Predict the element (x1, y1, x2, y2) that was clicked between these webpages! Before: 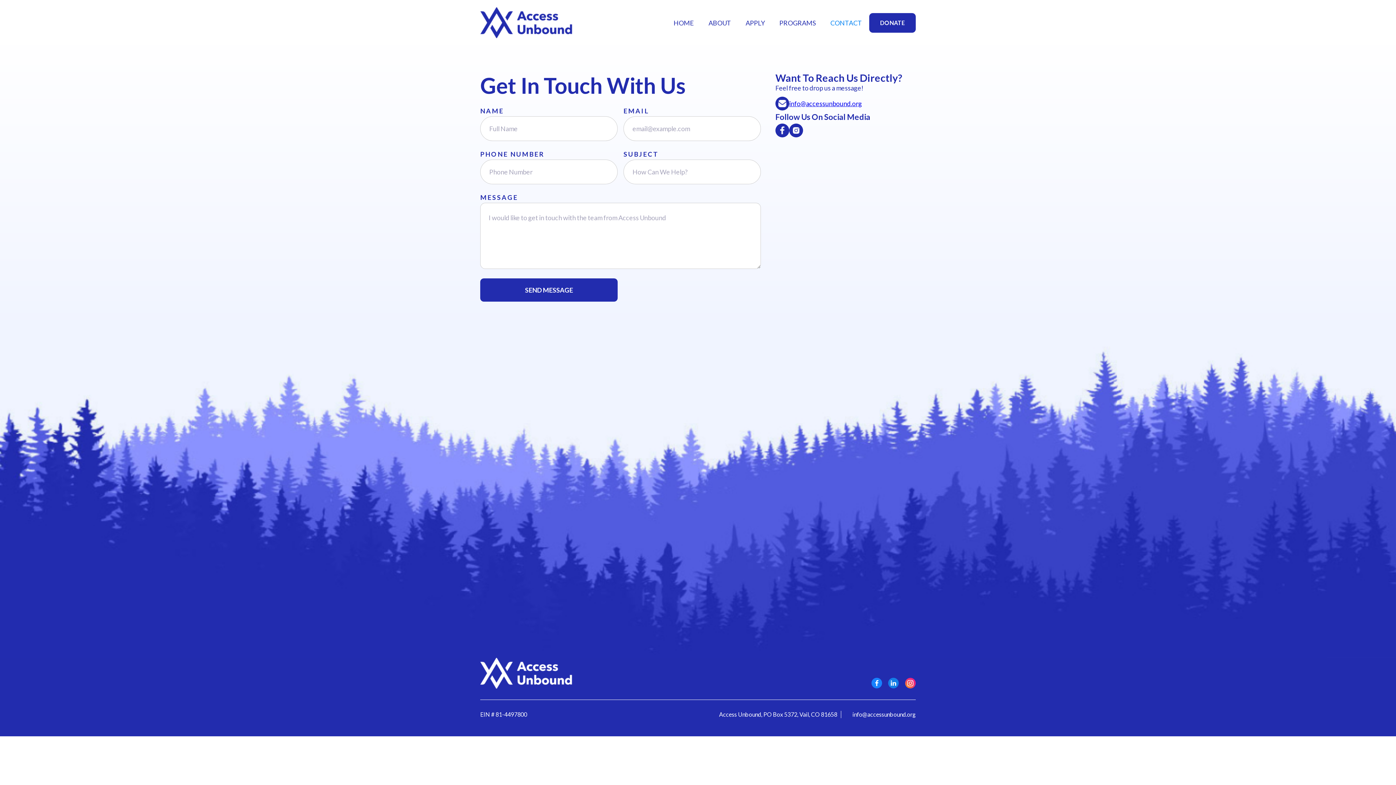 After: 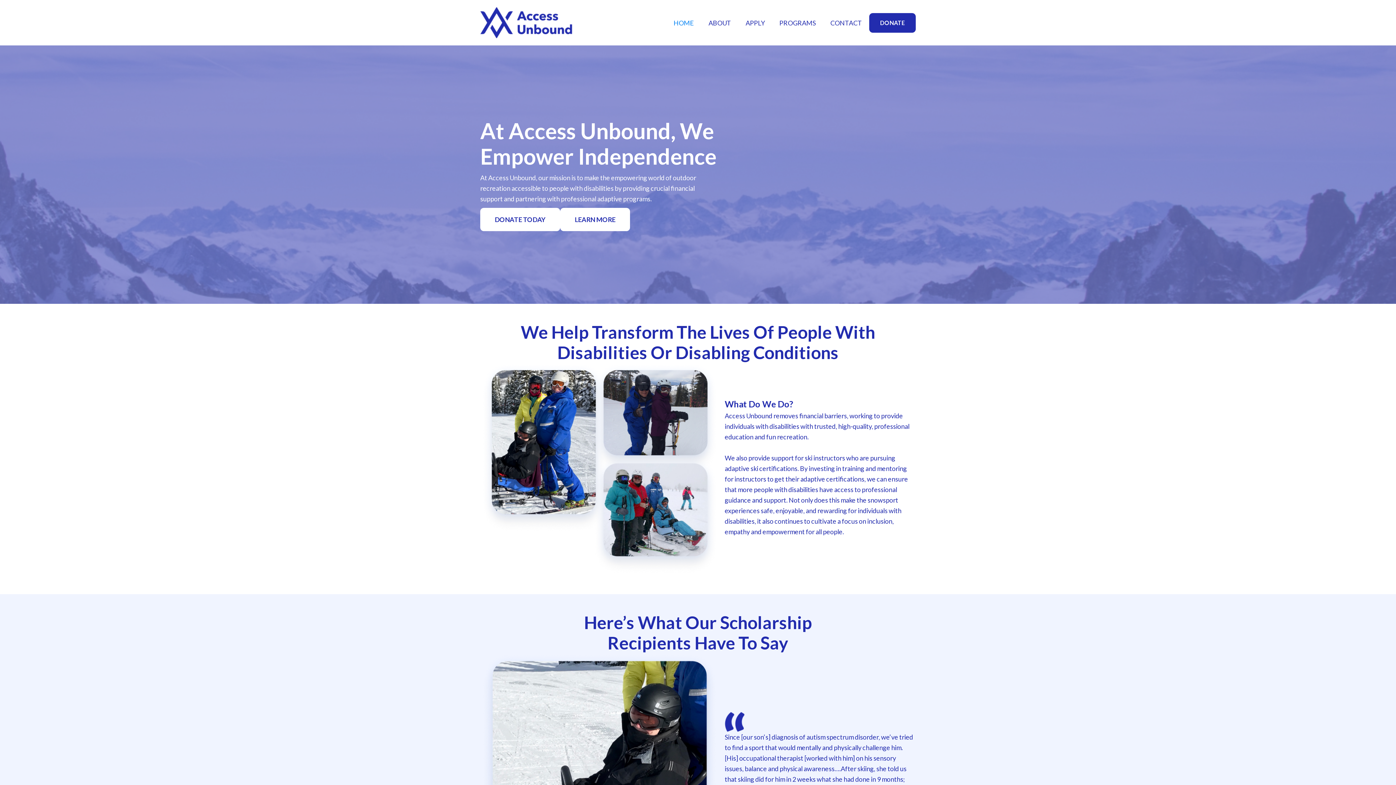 Action: bbox: (480, 7, 572, 38) label: home